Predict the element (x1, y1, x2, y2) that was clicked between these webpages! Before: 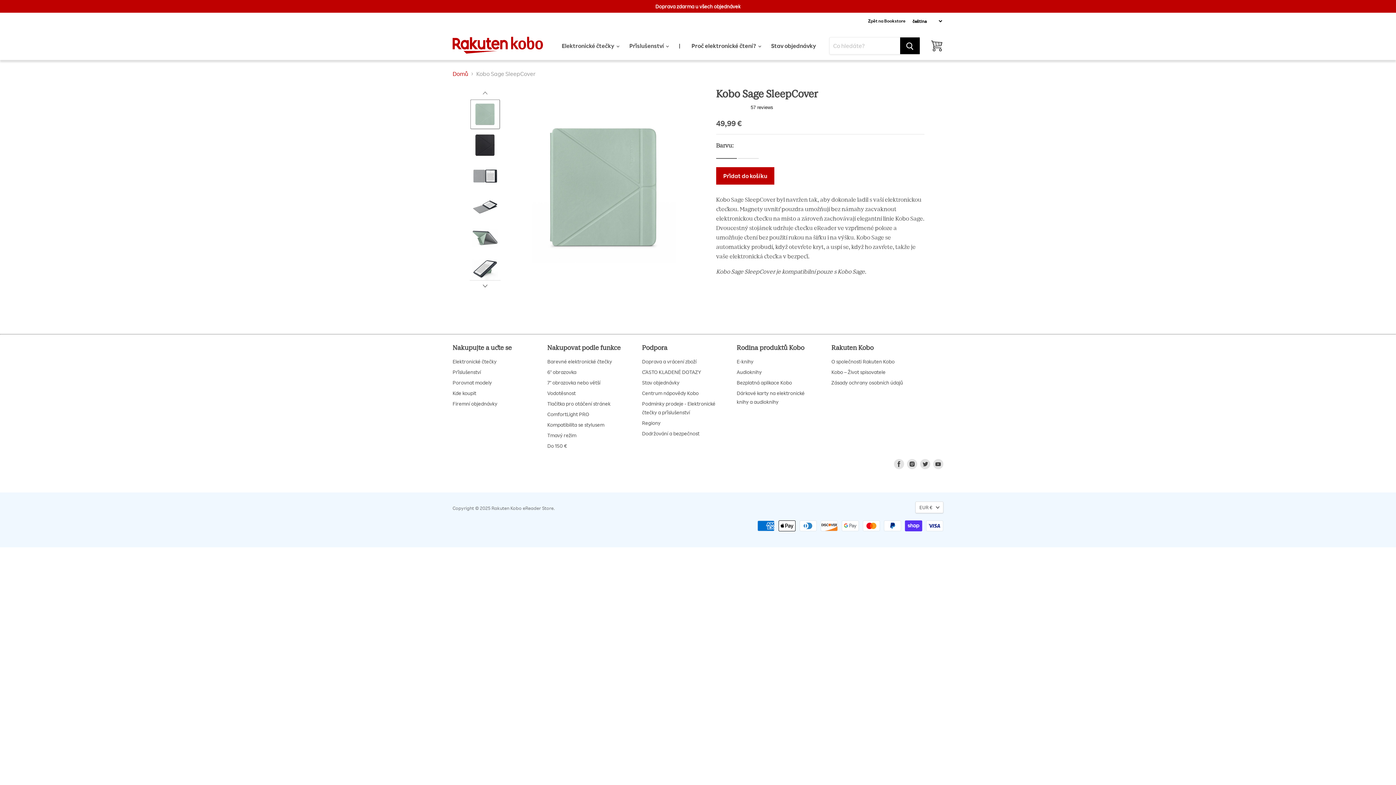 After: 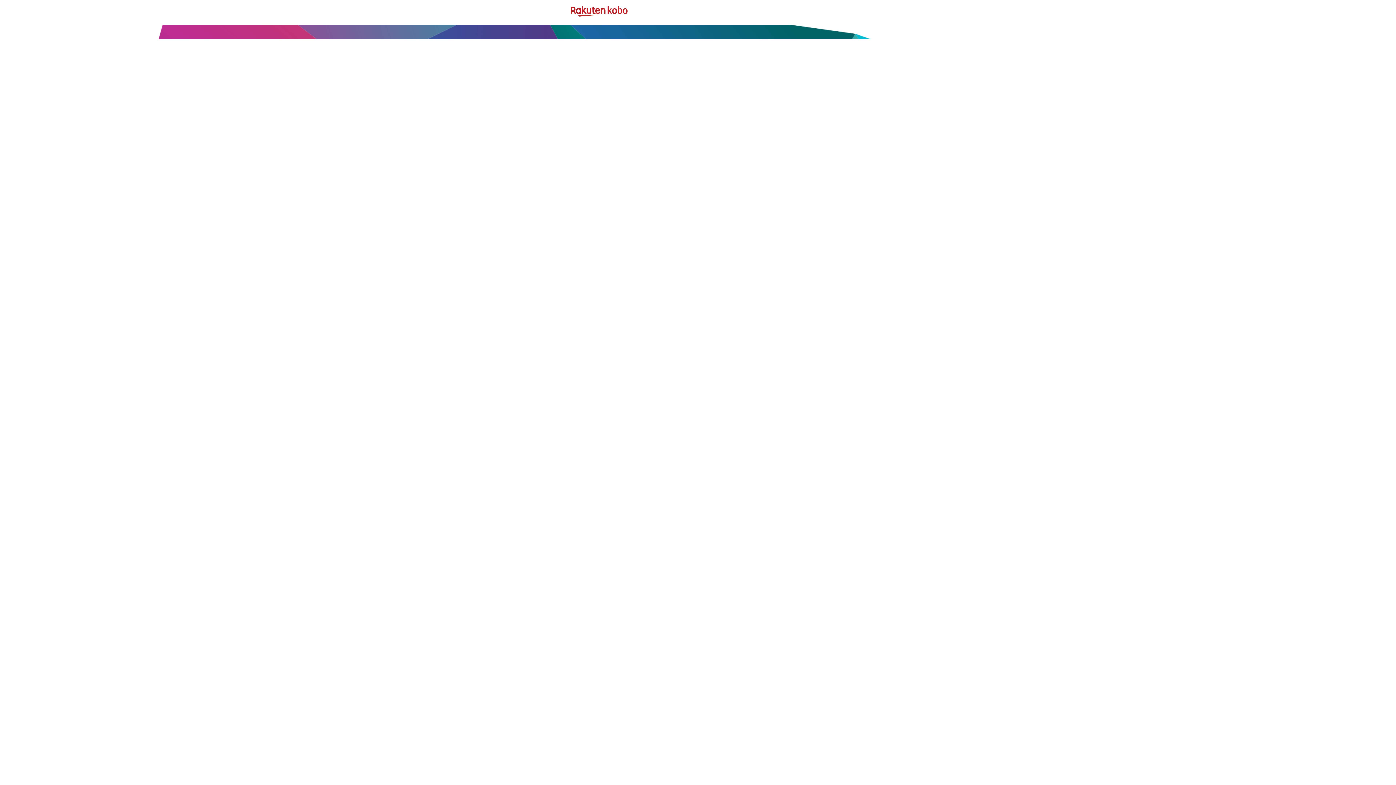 Action: label: Zpět na Bookstore bbox: (864, 18, 905, 23)